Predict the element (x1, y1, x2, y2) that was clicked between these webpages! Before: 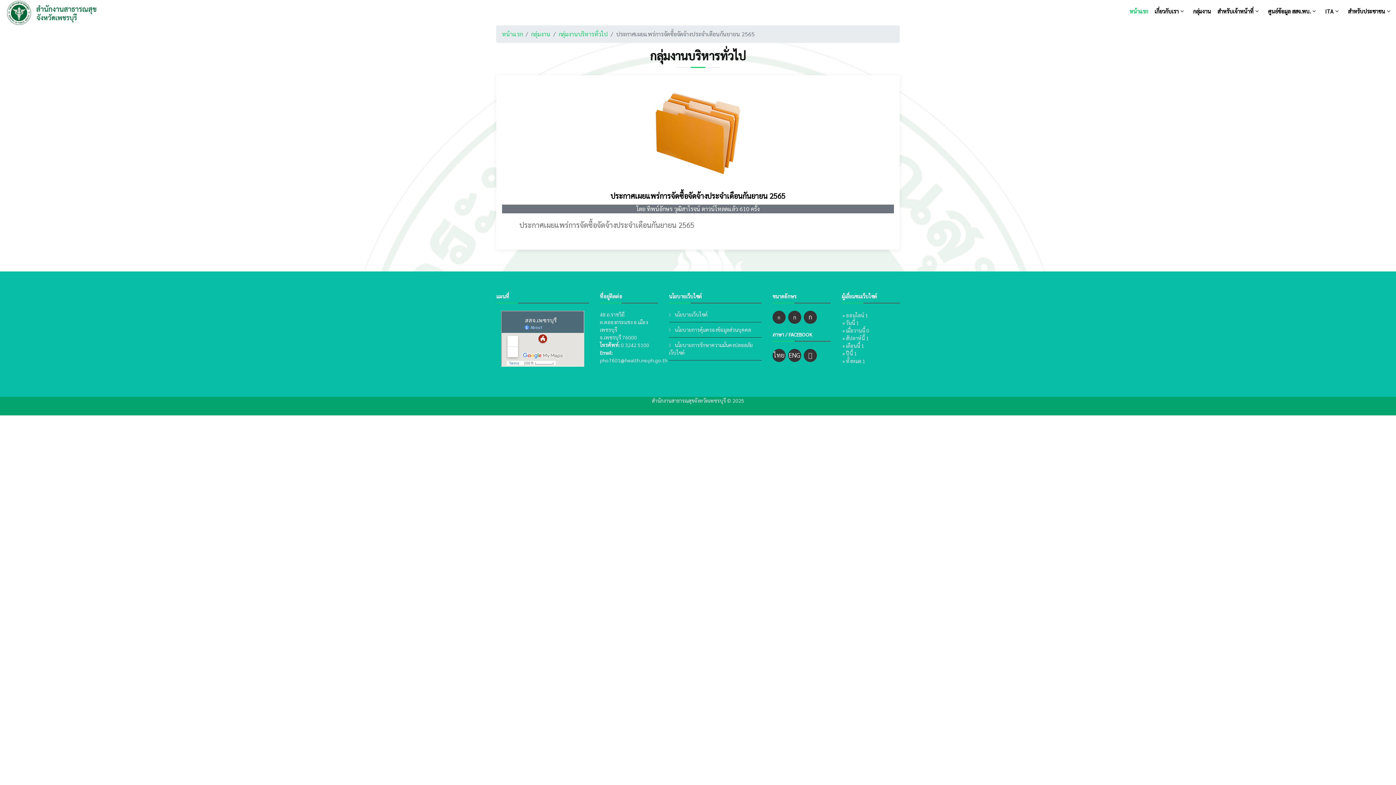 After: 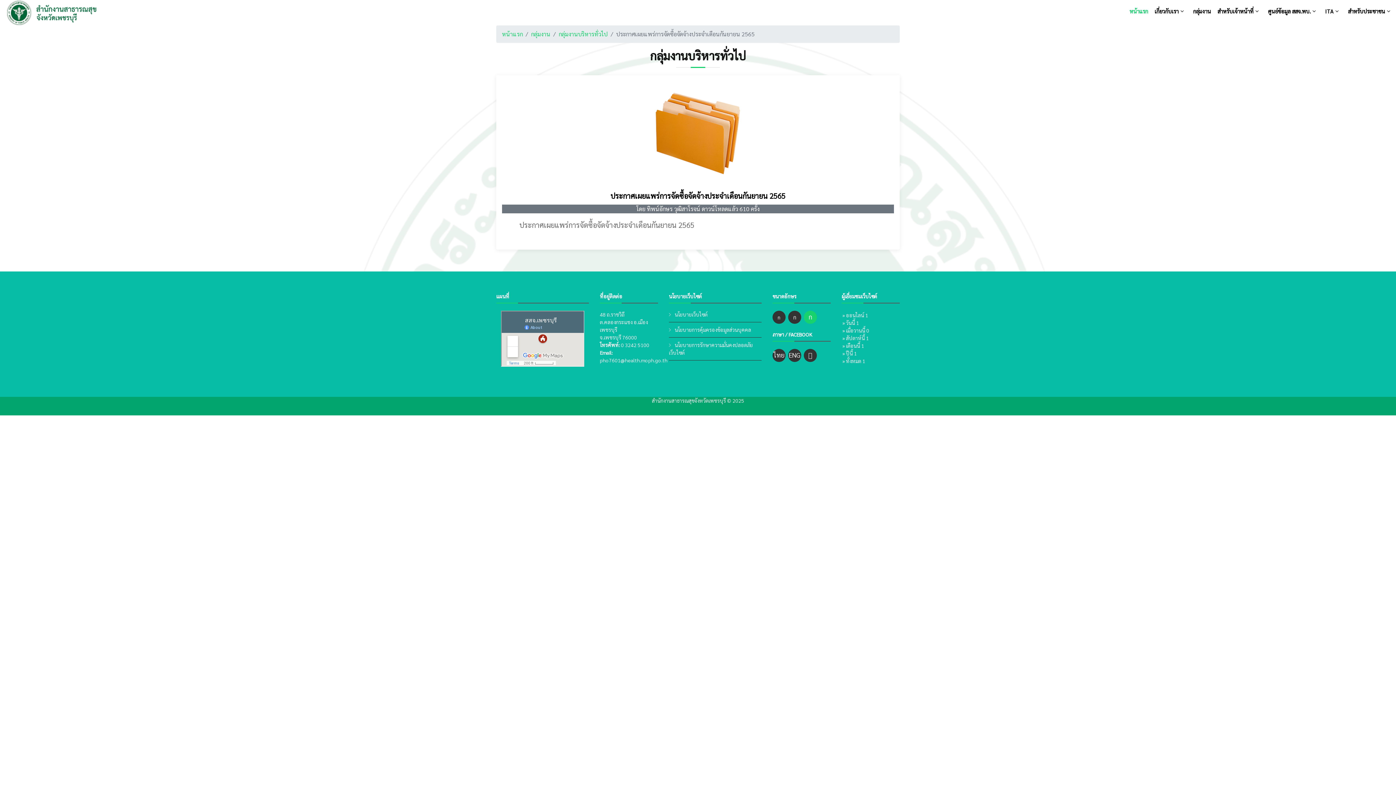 Action: bbox: (804, 310, 817, 324) label: ก